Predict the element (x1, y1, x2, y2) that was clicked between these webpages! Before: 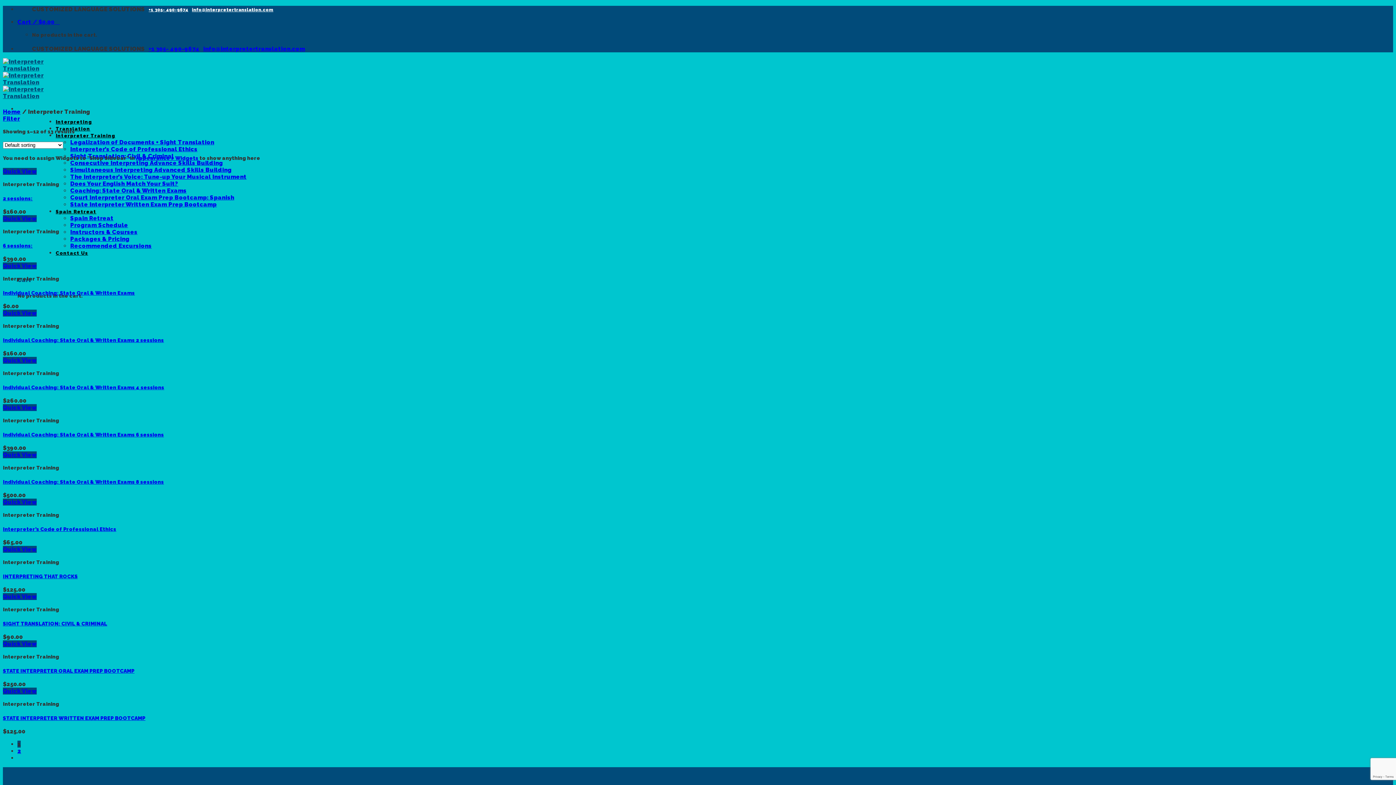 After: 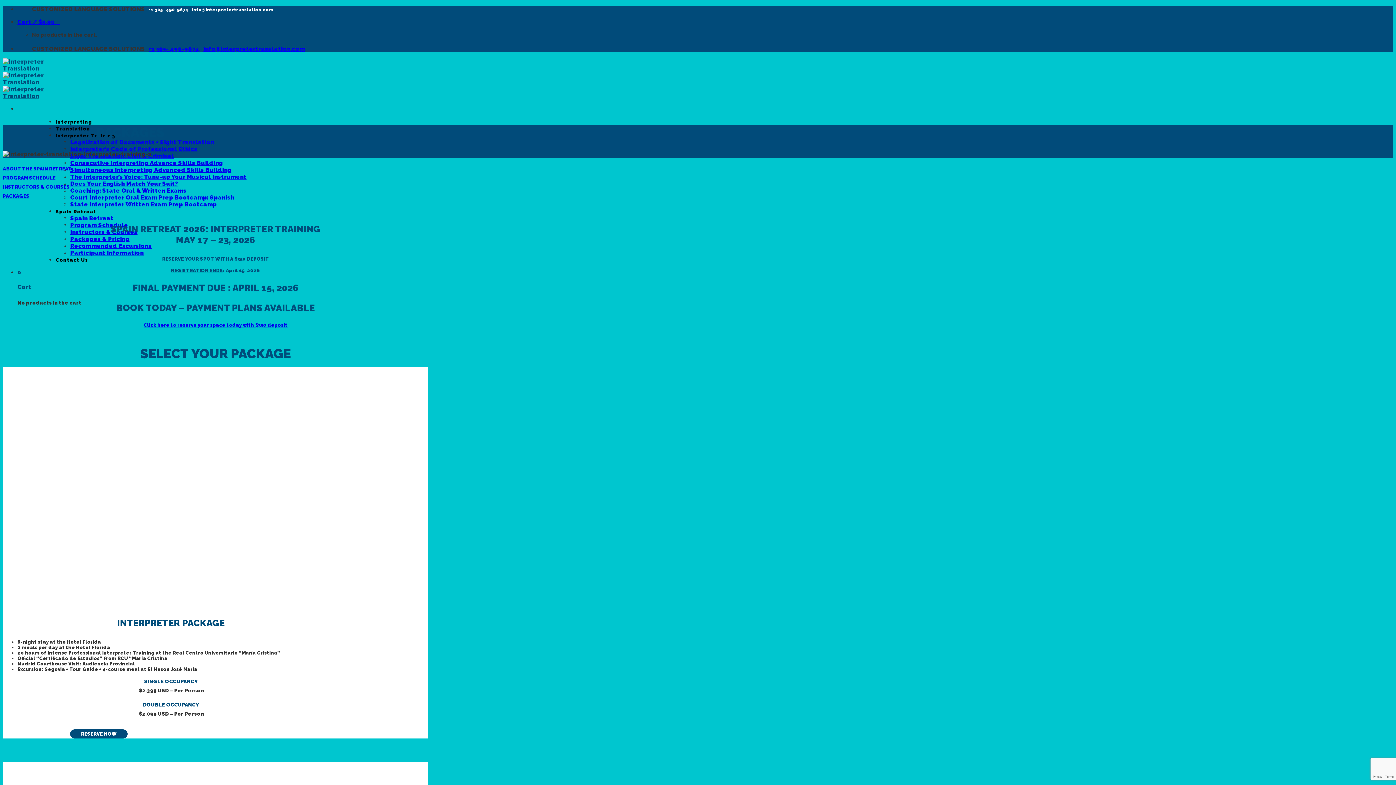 Action: bbox: (70, 235, 129, 242) label: Packages & Pricing